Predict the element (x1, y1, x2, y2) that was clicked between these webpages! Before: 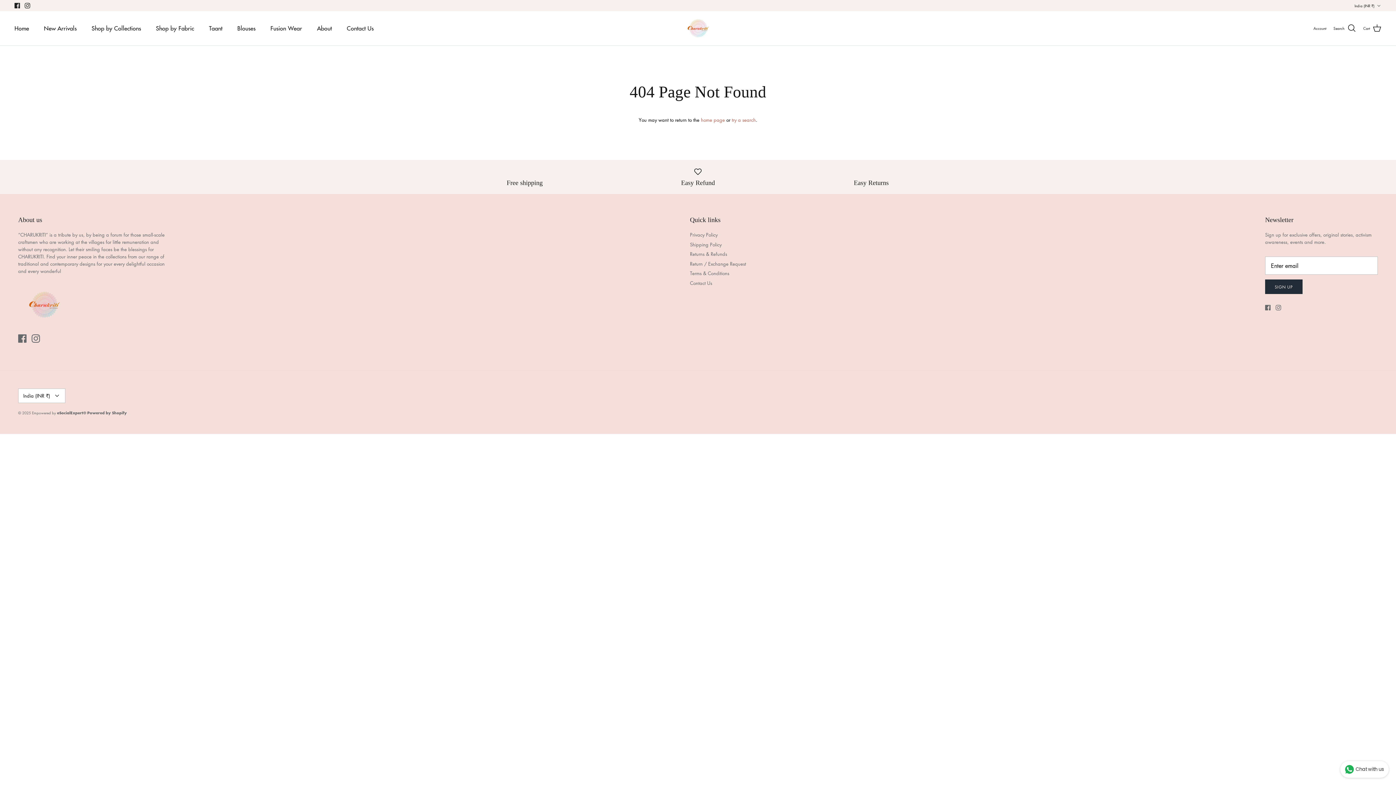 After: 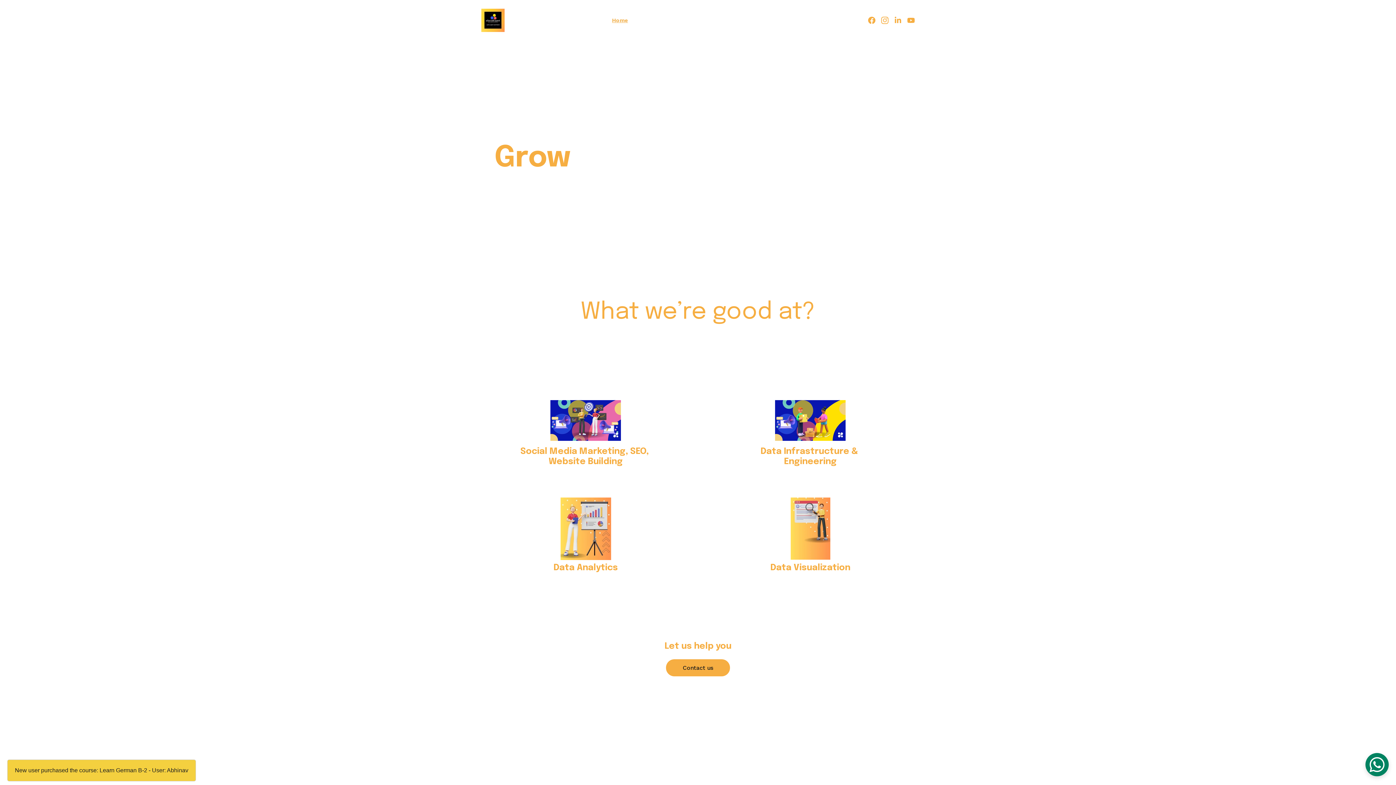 Action: bbox: (32, 410, 86, 415) label: Empowered by eSocialExpert®